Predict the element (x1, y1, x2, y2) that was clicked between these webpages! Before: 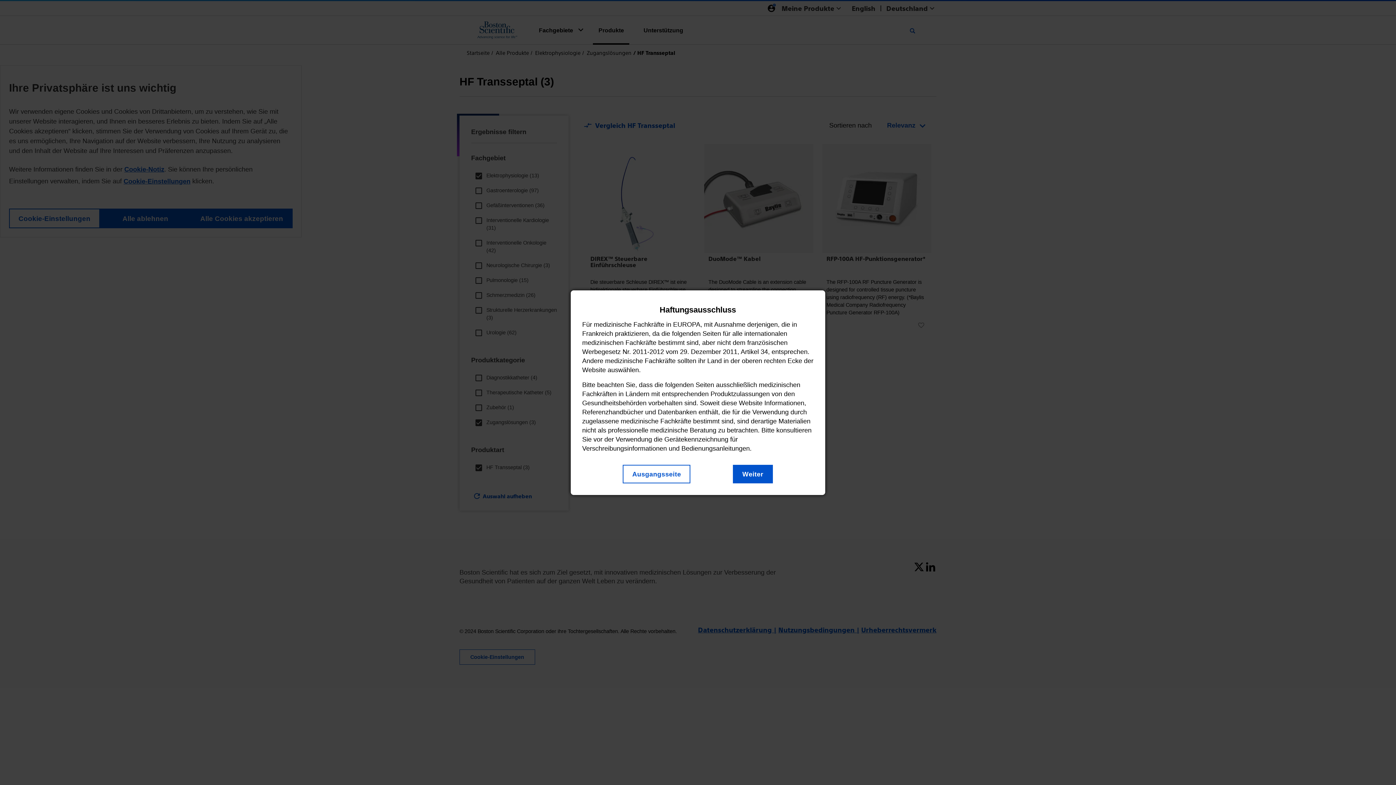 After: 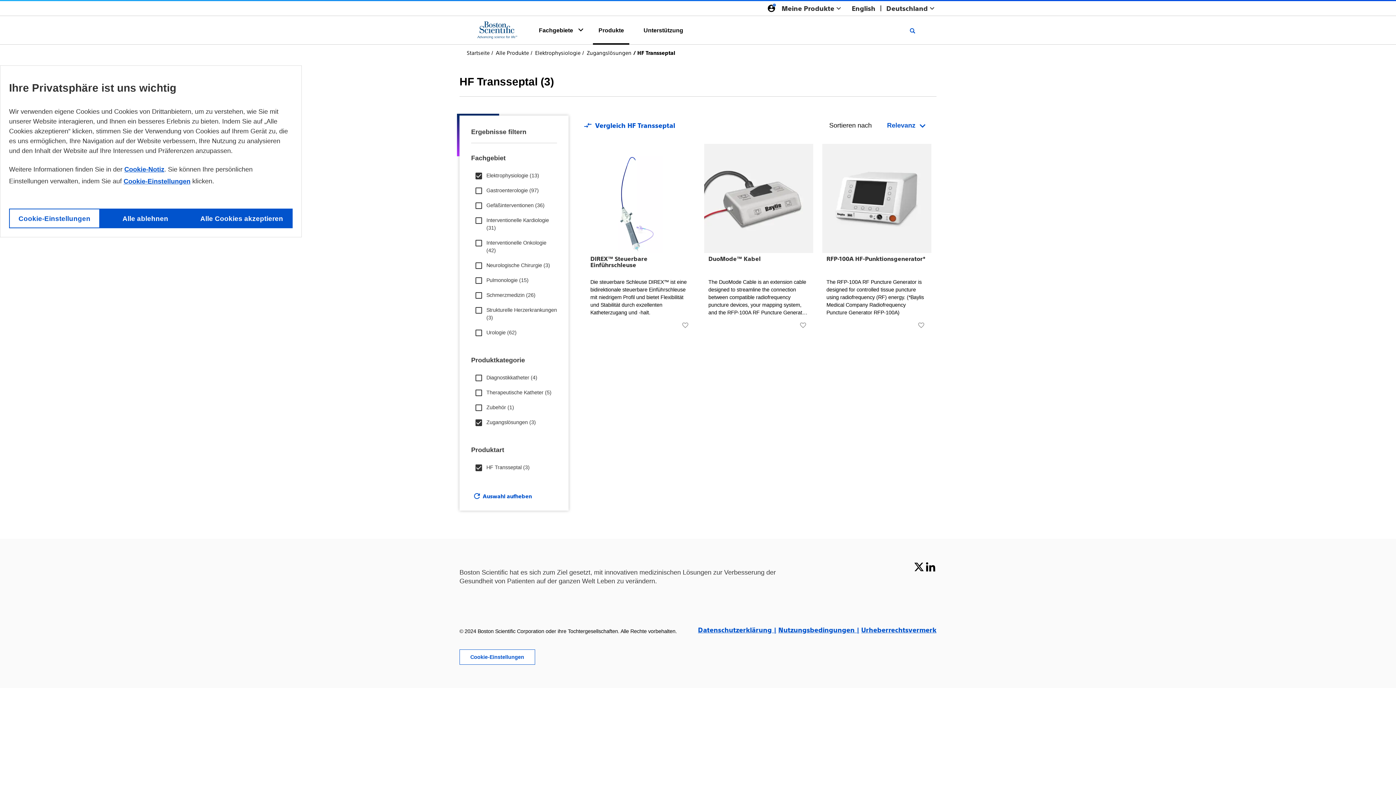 Action: label: Weiter bbox: (733, 464, 773, 483)